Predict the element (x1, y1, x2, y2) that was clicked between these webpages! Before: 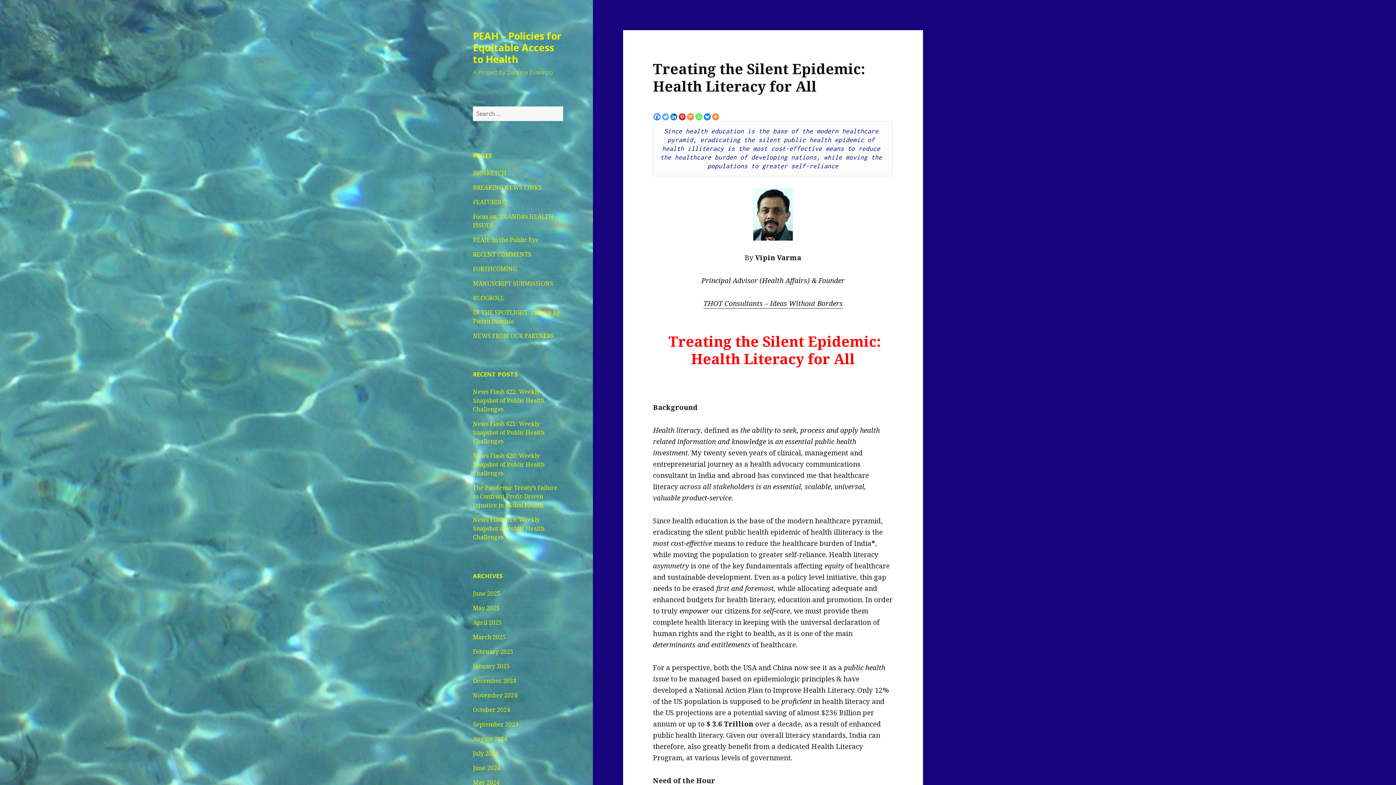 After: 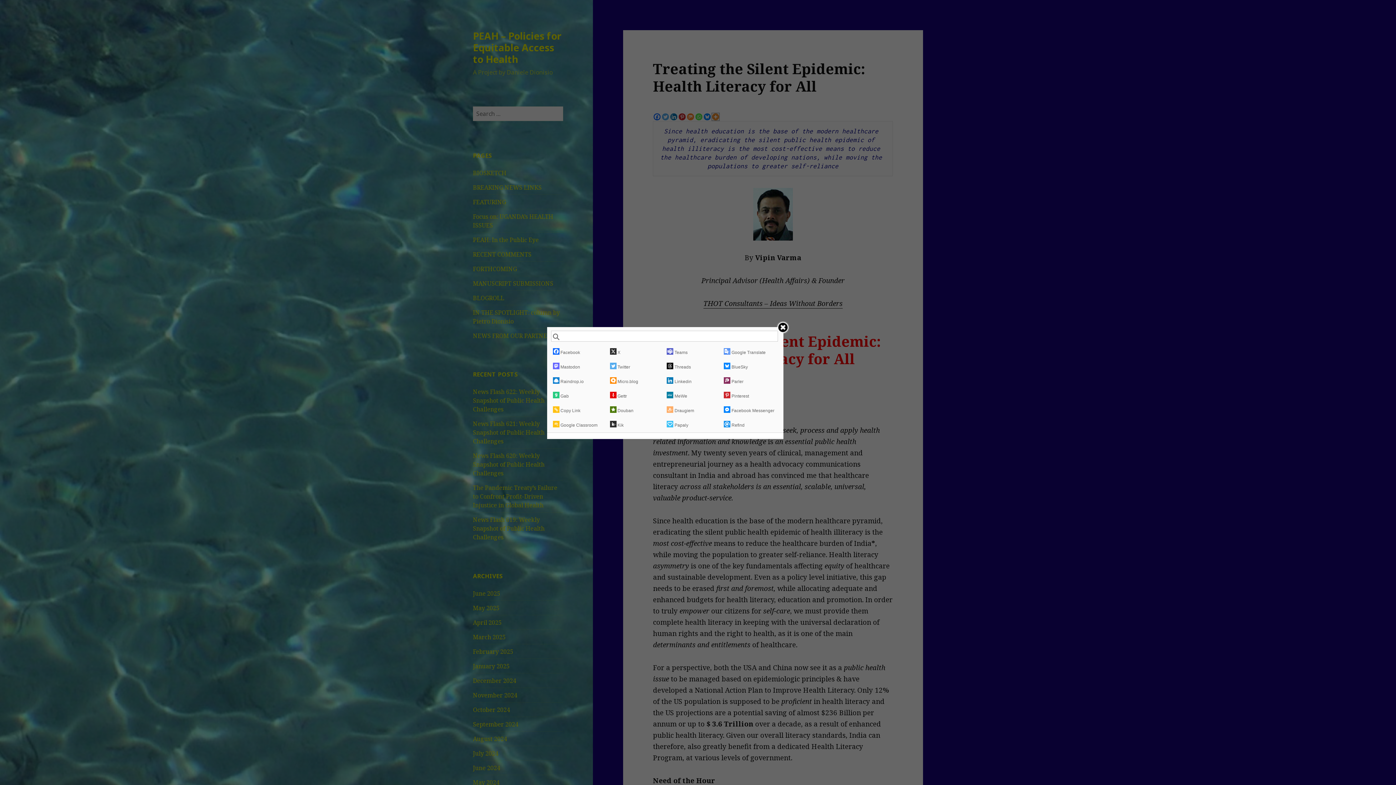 Action: bbox: (712, 113, 719, 120) label: More